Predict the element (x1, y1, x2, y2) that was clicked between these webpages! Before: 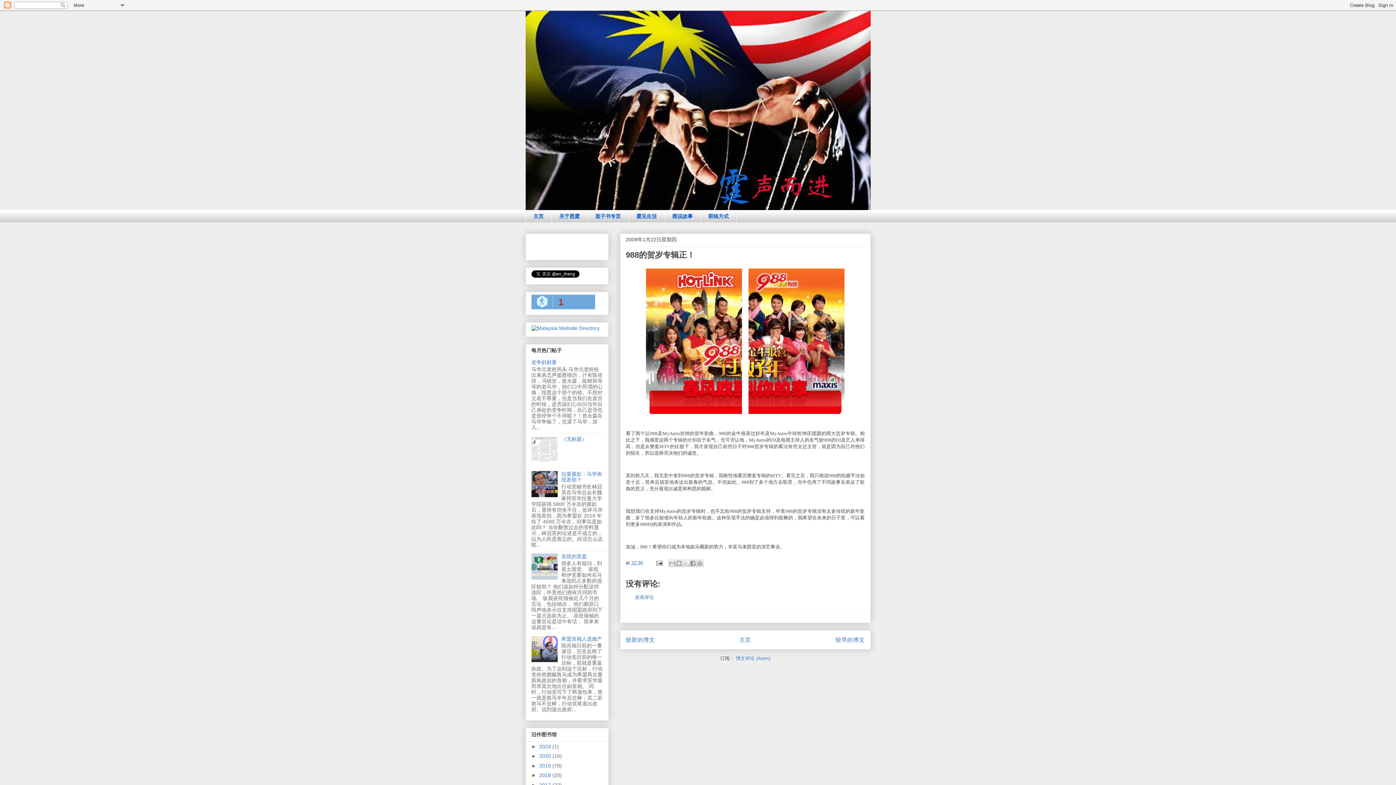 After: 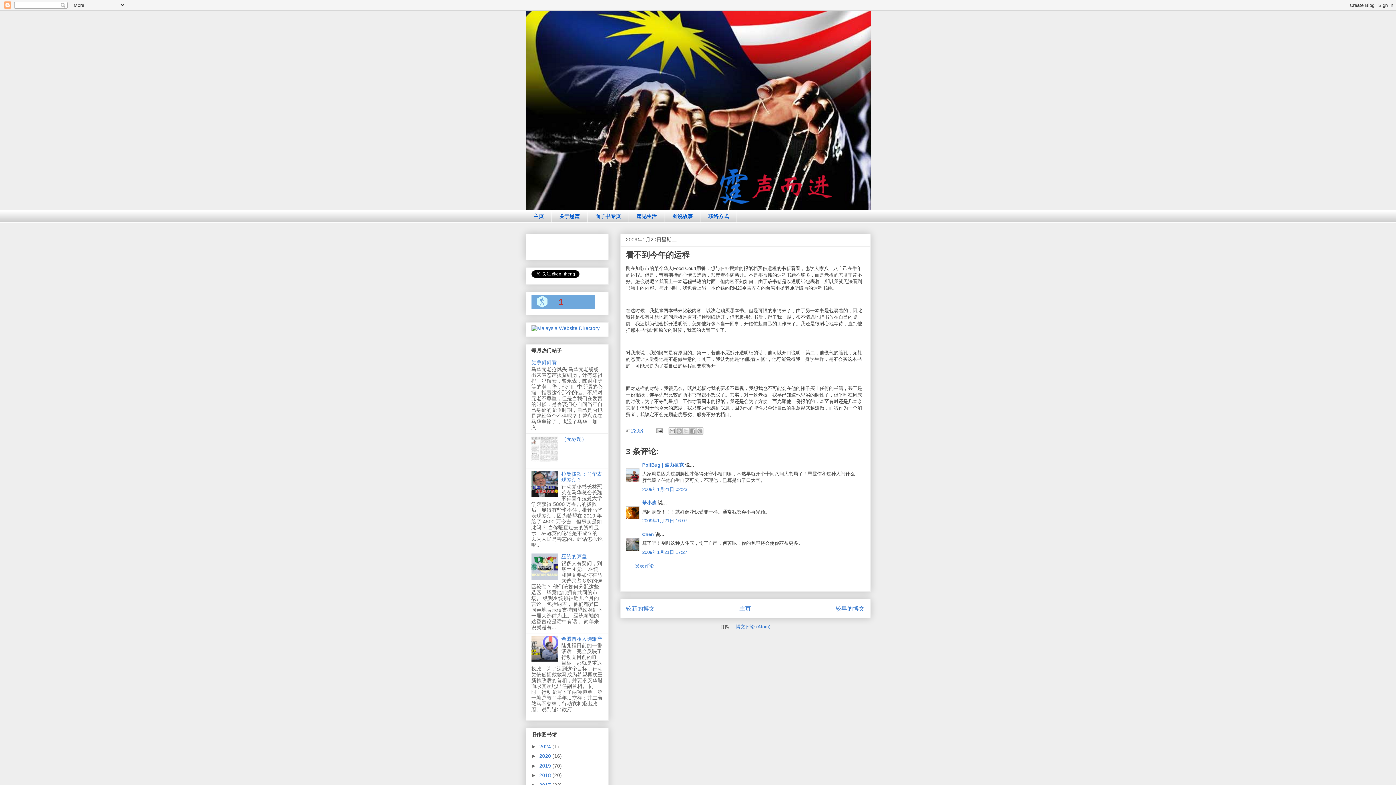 Action: bbox: (835, 637, 864, 643) label: 较早的博文